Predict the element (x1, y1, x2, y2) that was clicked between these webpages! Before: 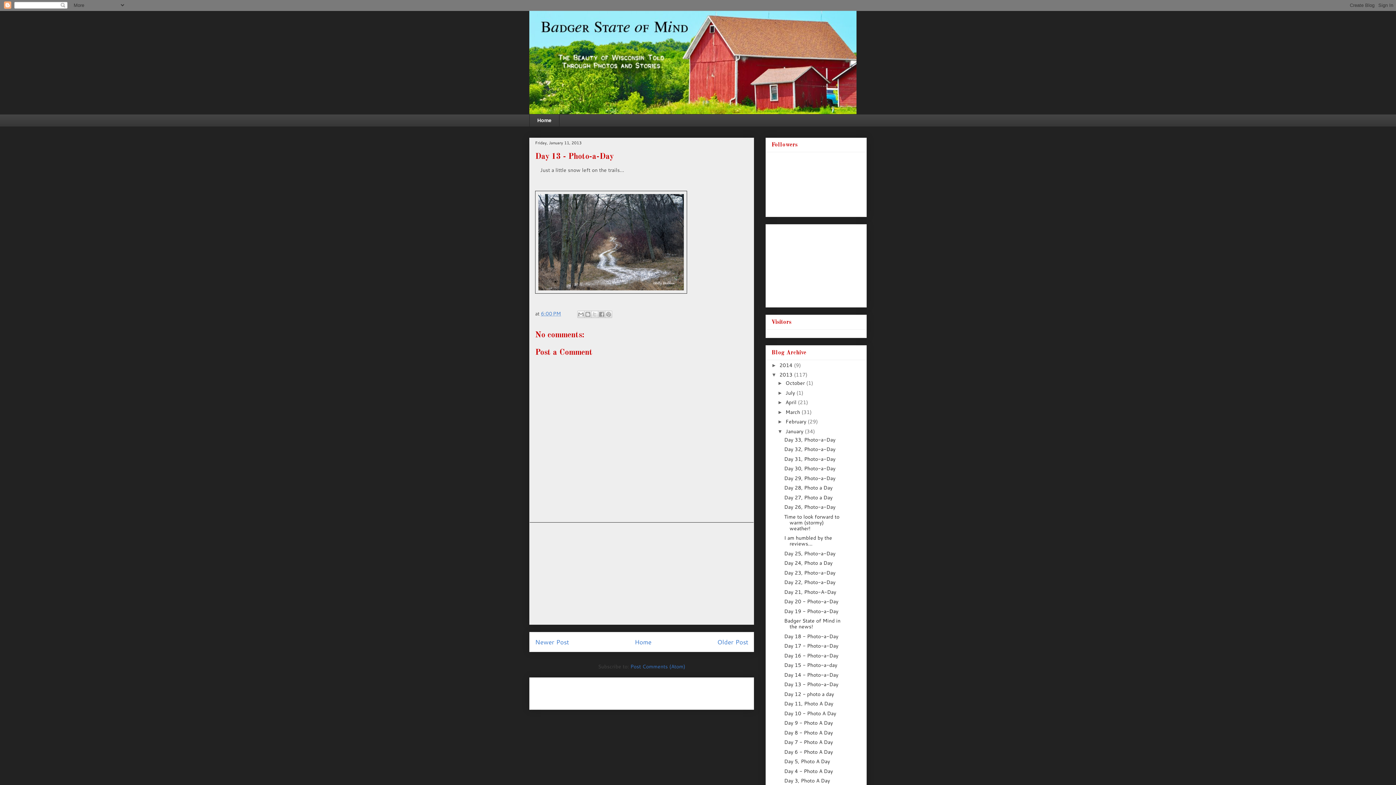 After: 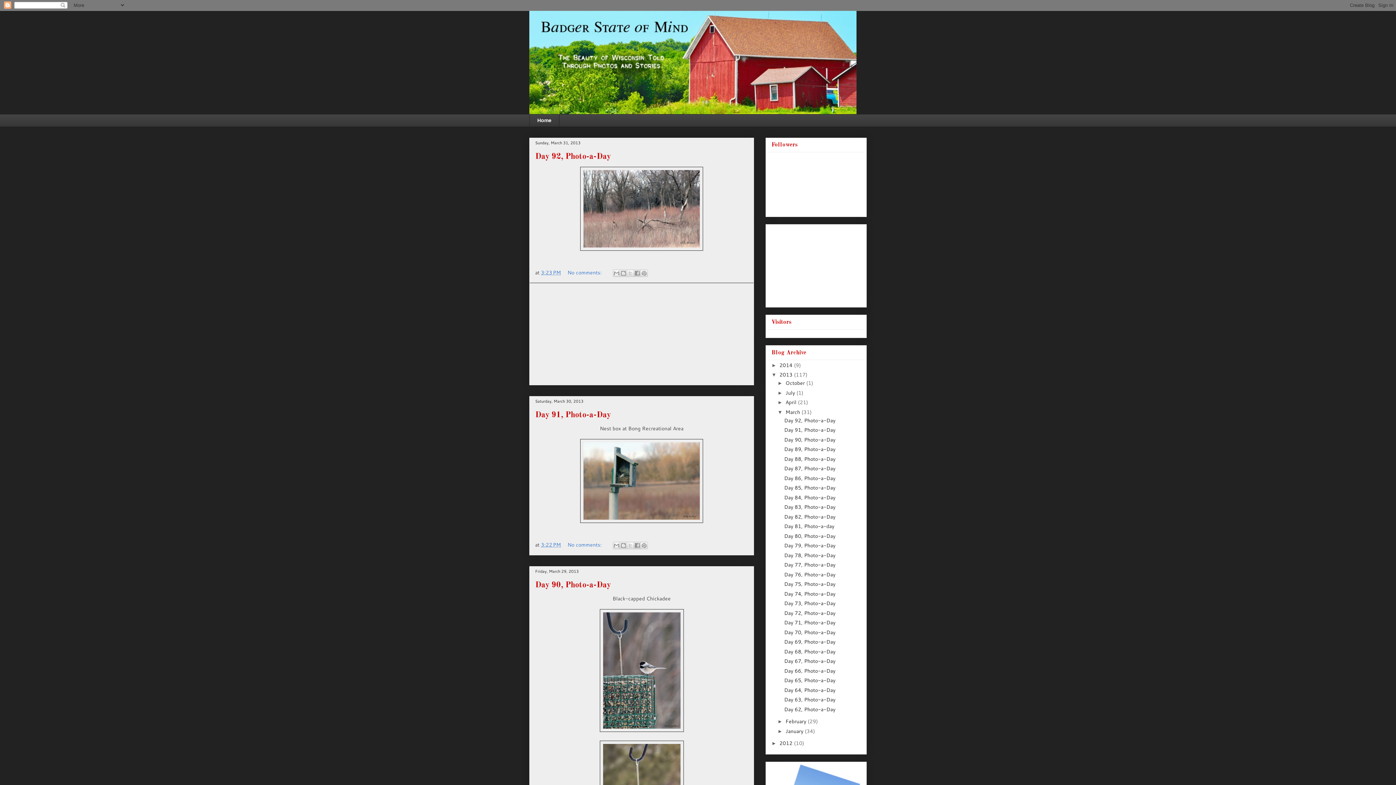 Action: label: March  bbox: (785, 408, 801, 415)